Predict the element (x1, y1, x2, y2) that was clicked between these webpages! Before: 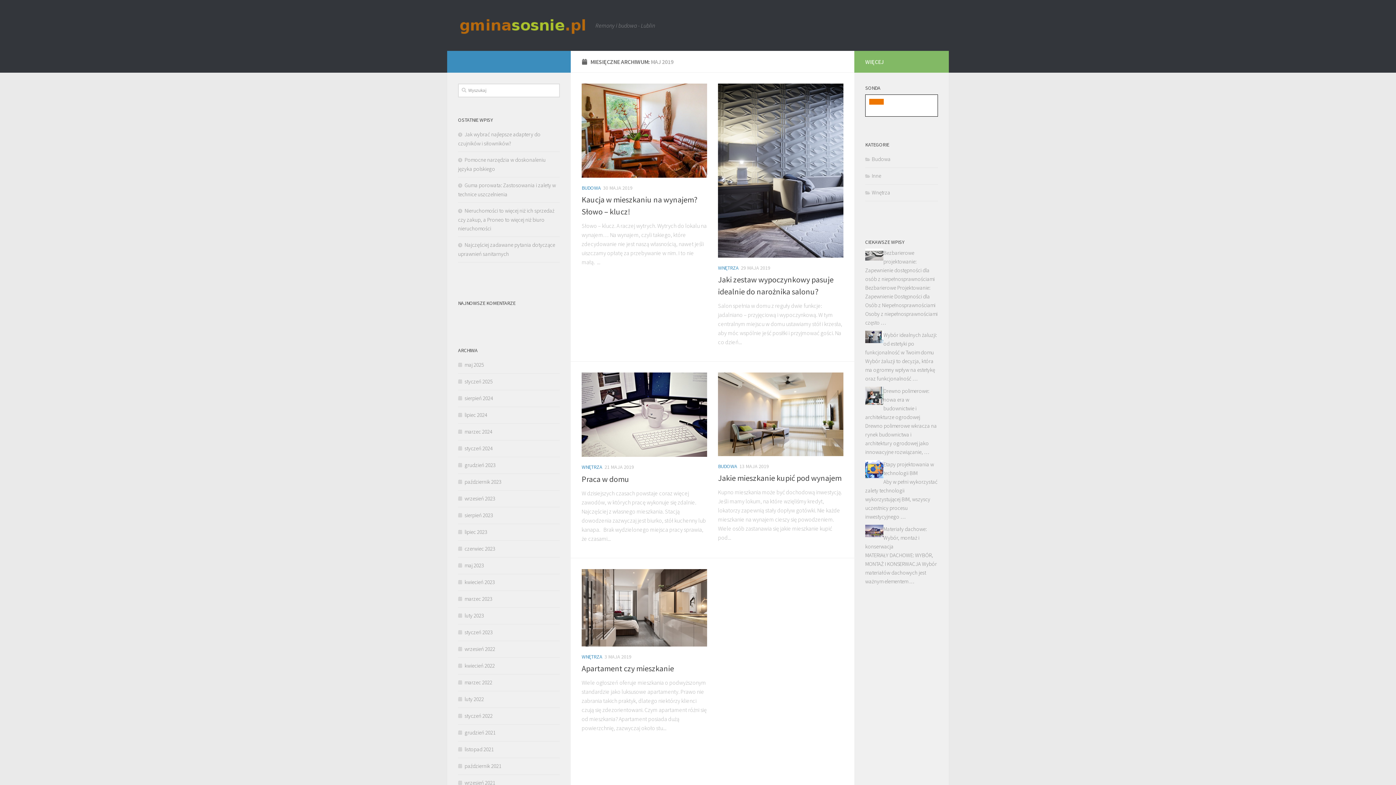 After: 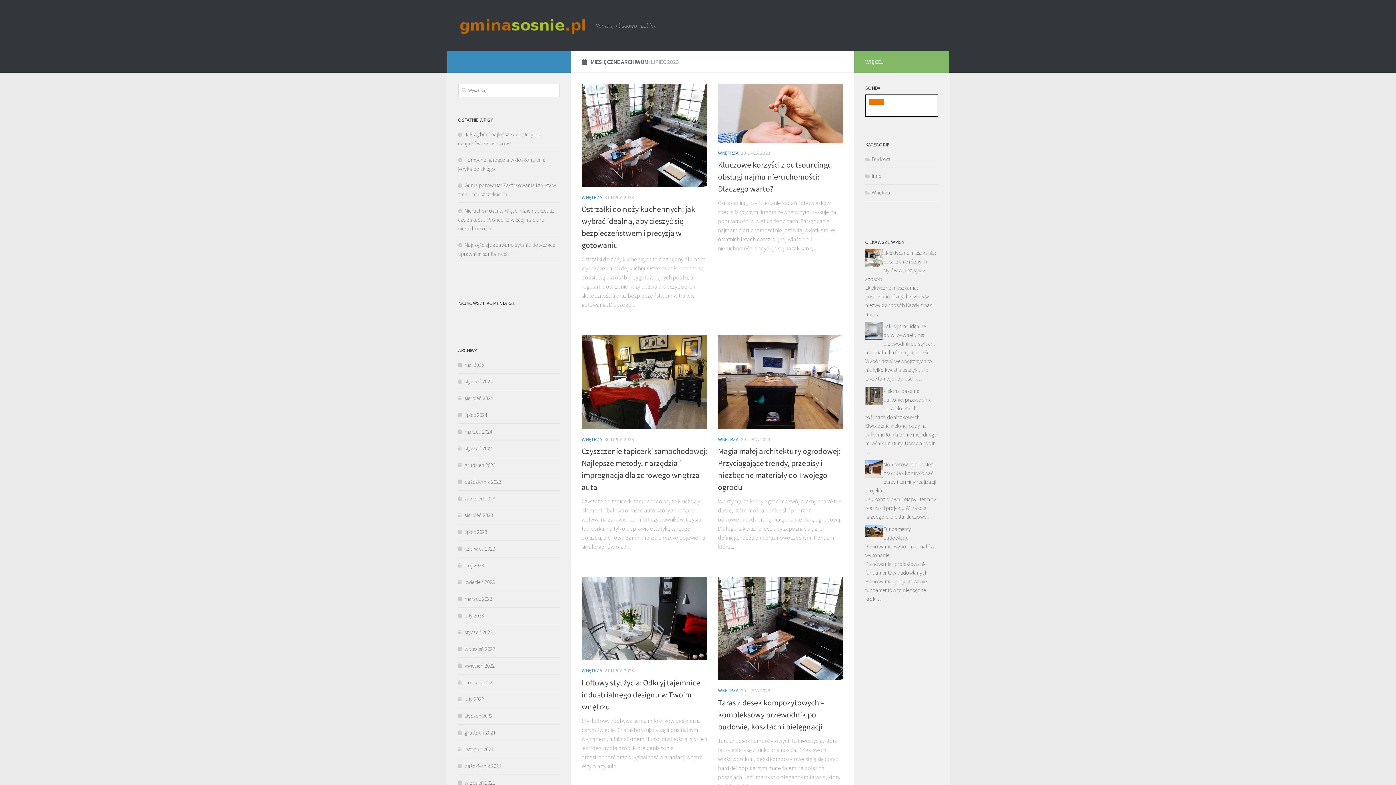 Action: bbox: (458, 528, 487, 535) label: lipiec 2023